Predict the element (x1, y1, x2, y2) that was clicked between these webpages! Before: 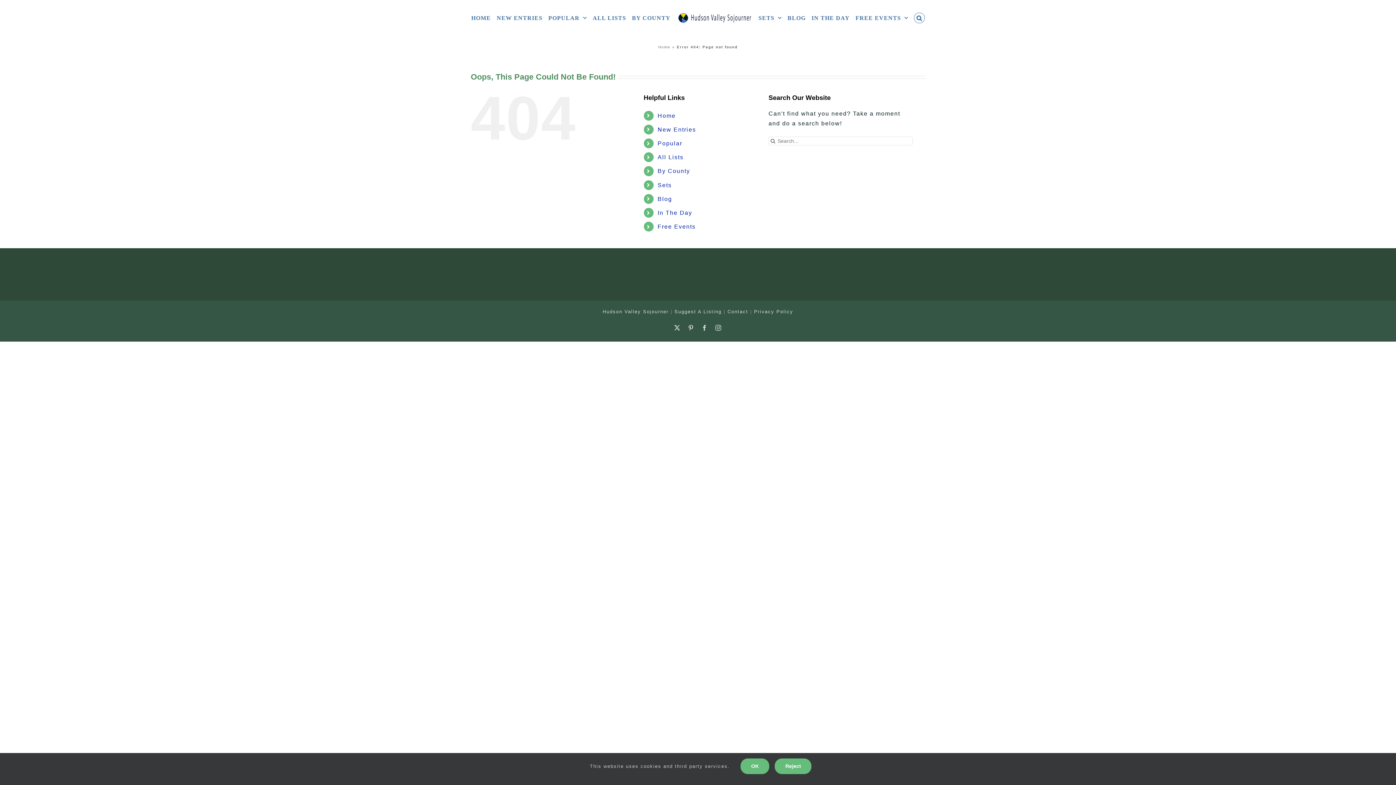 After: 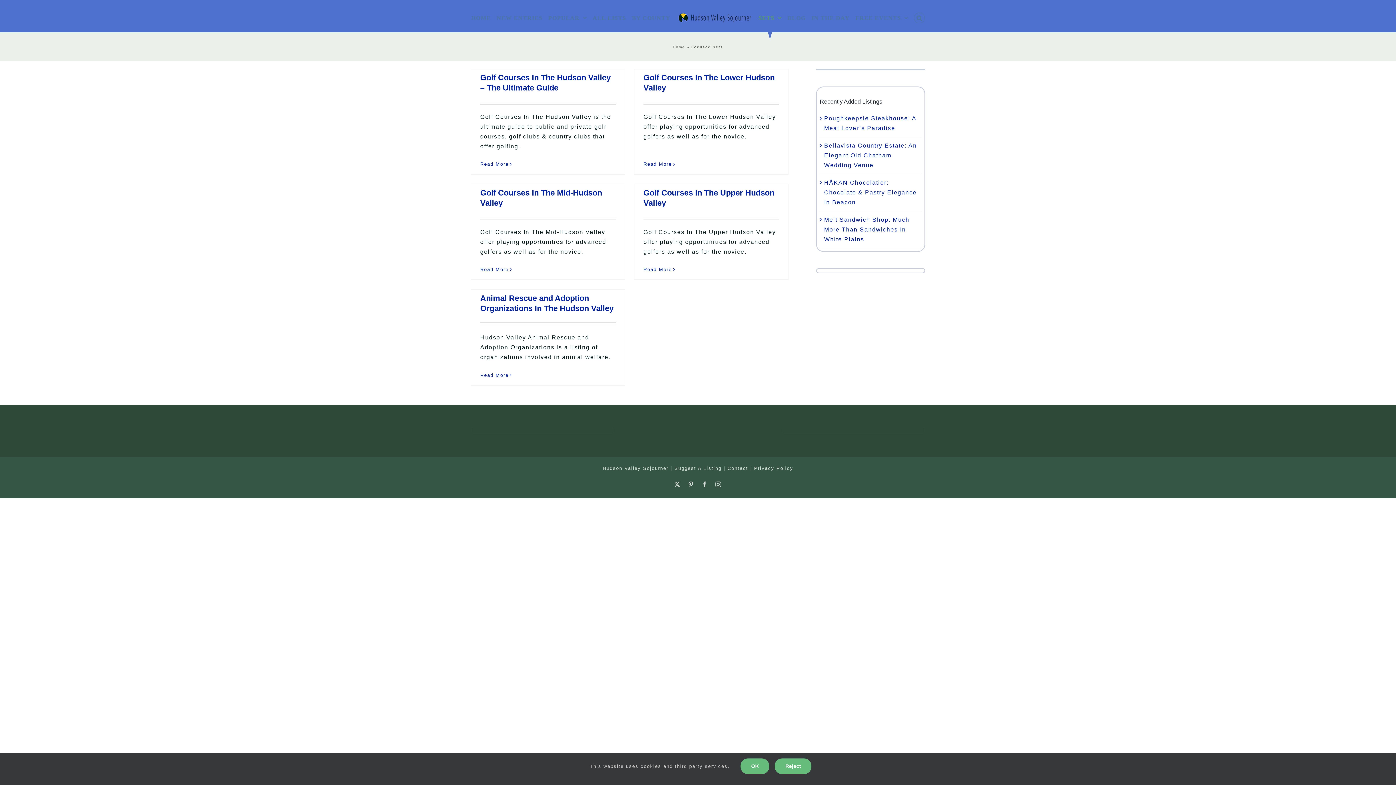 Action: label: SETS bbox: (758, 10, 781, 25)